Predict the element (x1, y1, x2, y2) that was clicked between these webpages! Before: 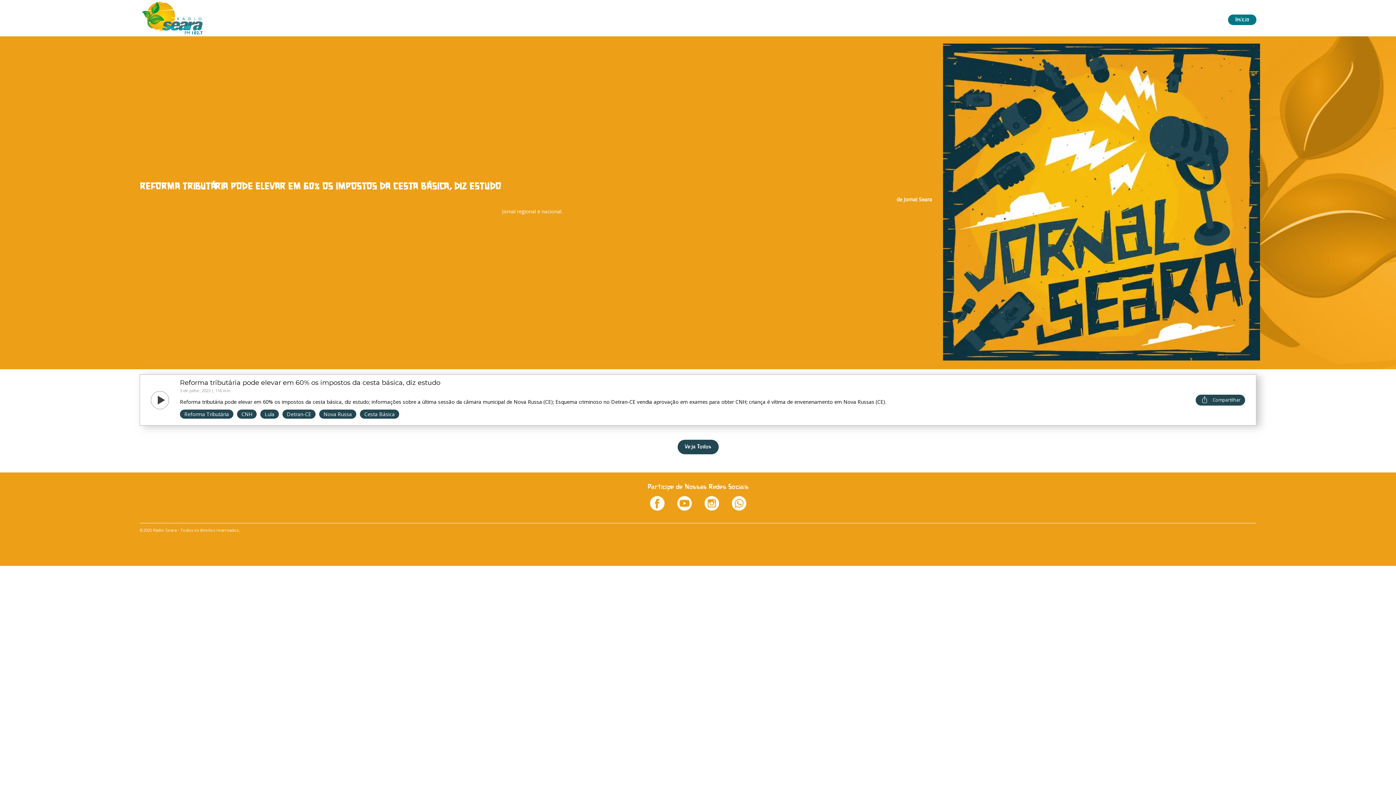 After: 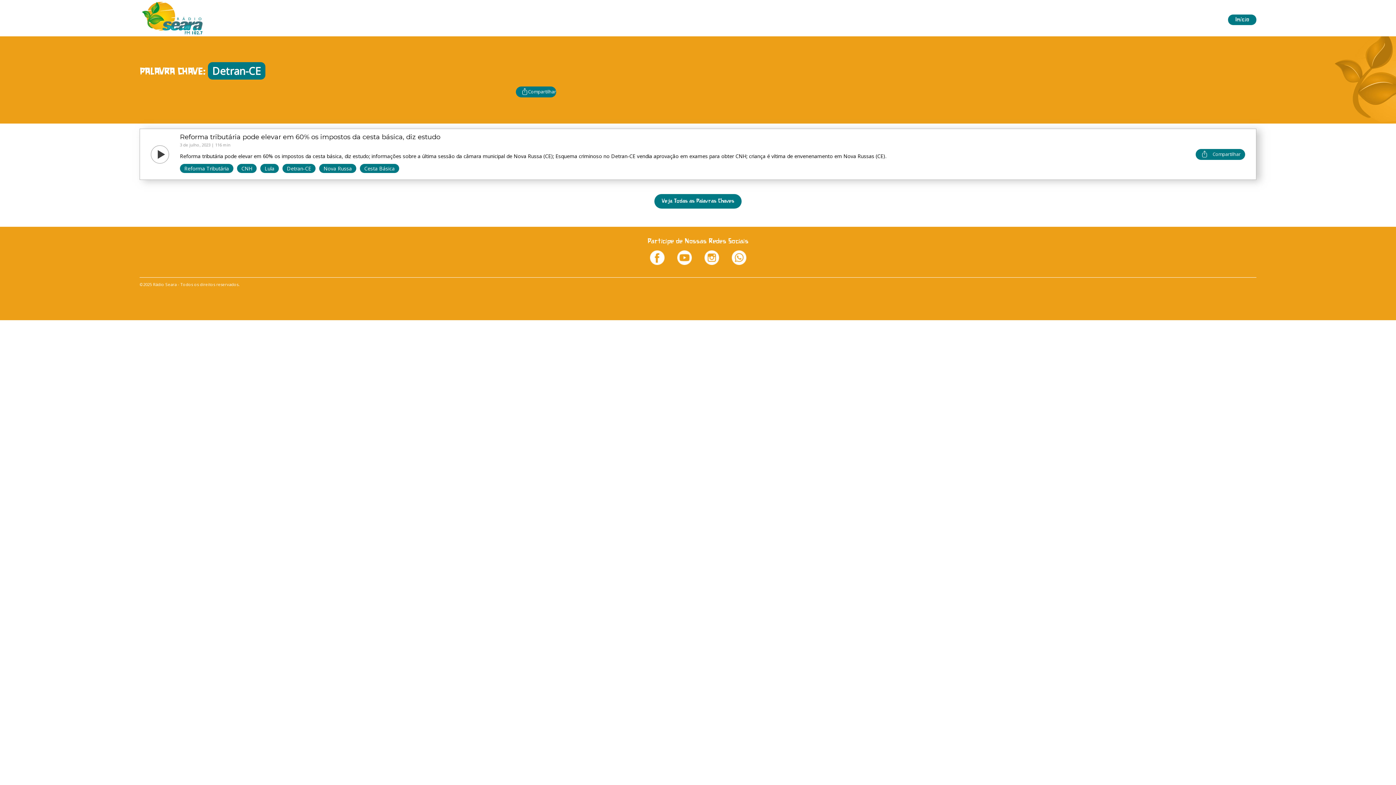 Action: bbox: (282, 409, 315, 418) label: Detran-CE